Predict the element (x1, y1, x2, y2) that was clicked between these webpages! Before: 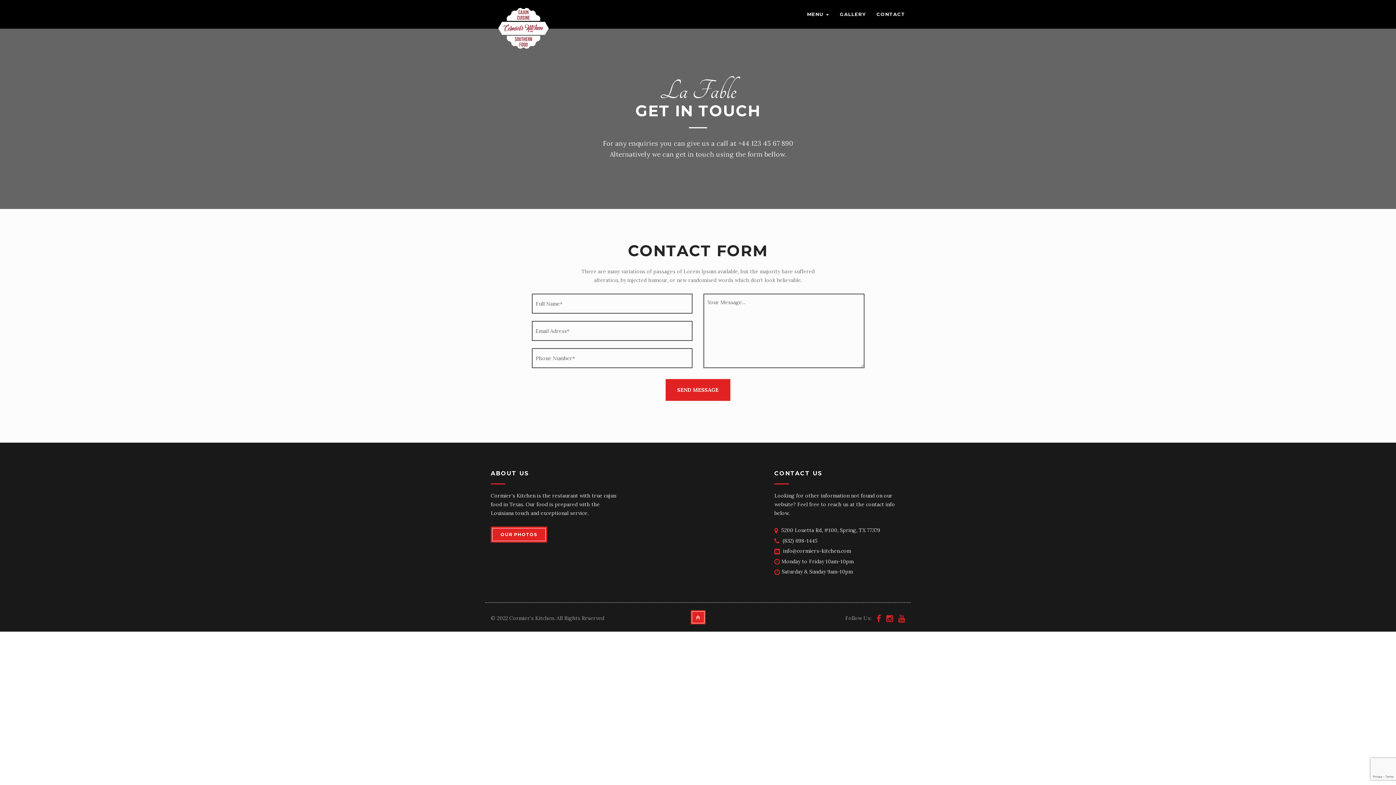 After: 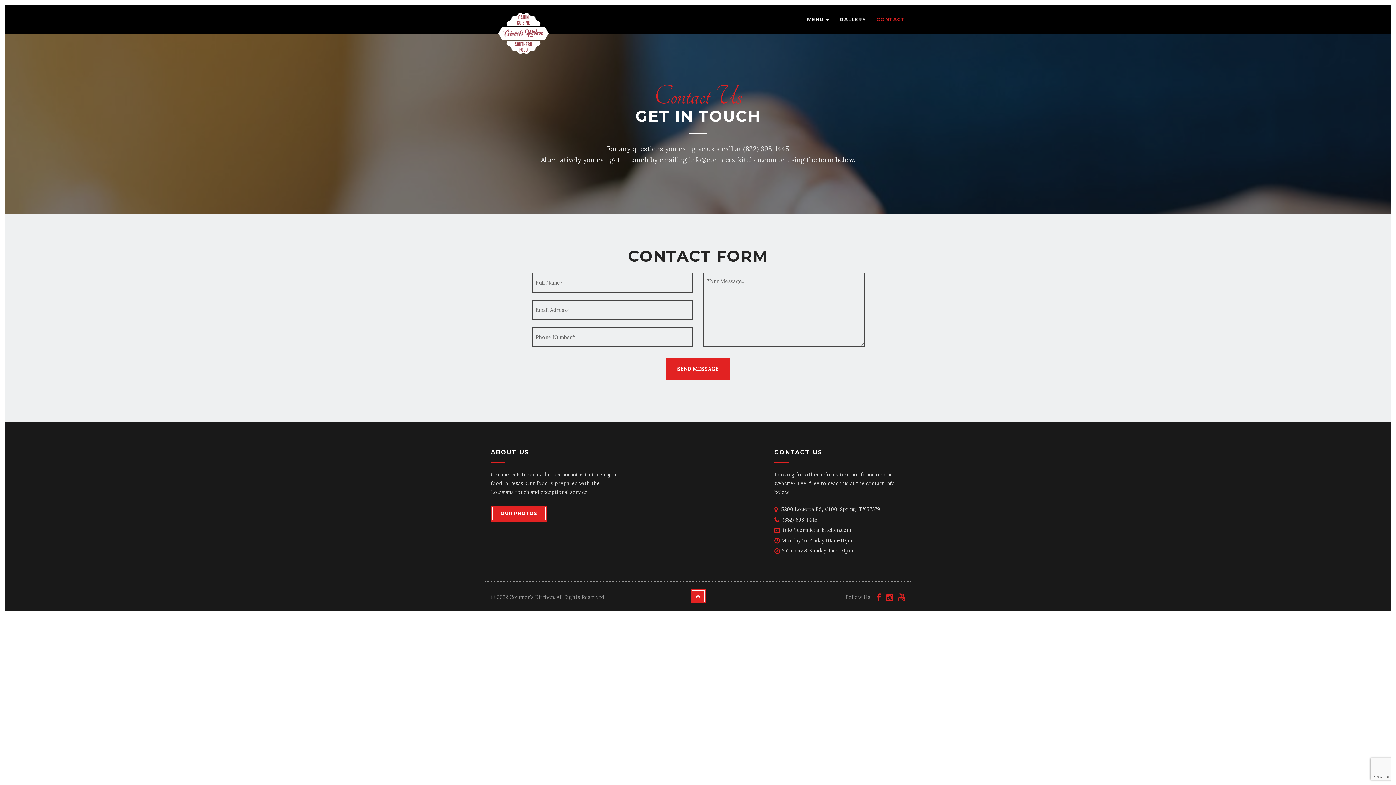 Action: bbox: (871, 6, 910, 21) label: CONTACT